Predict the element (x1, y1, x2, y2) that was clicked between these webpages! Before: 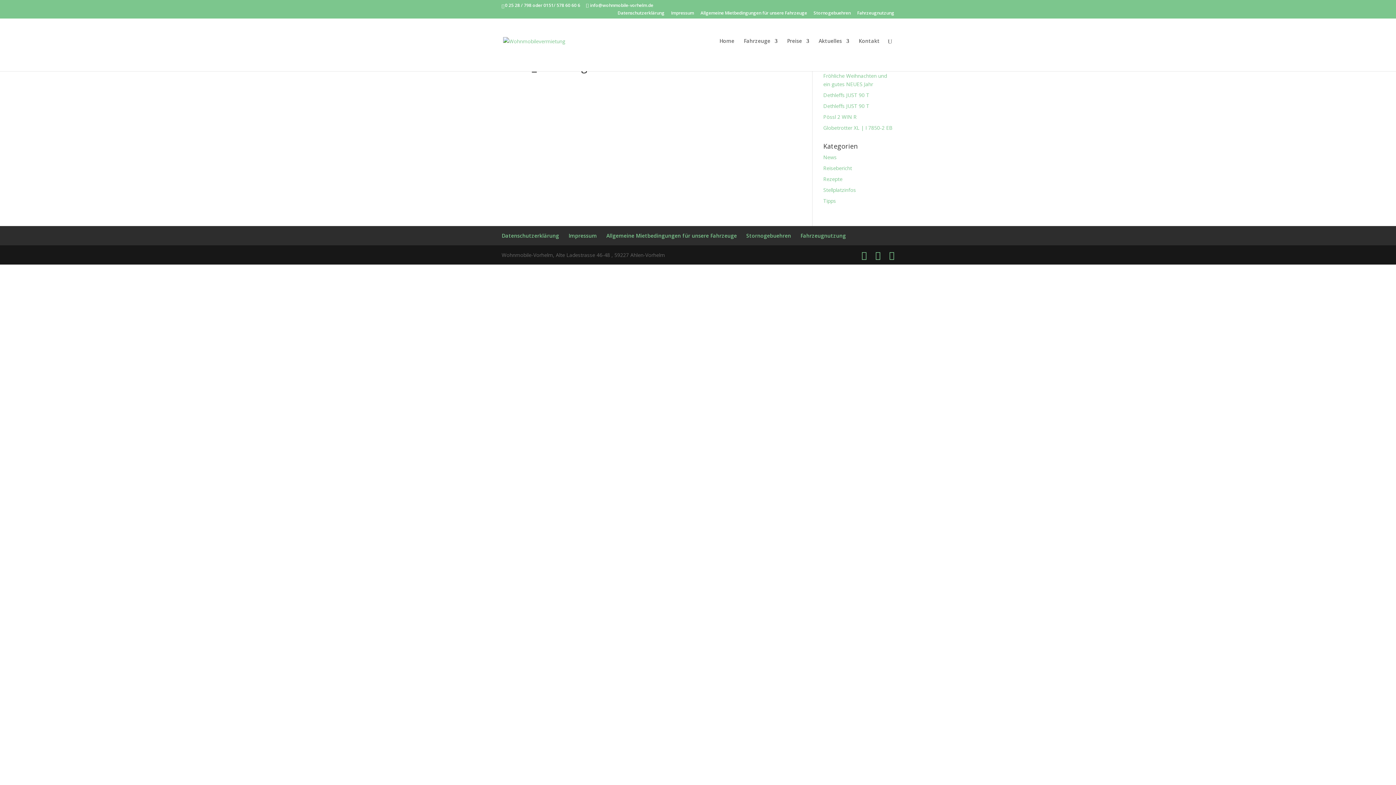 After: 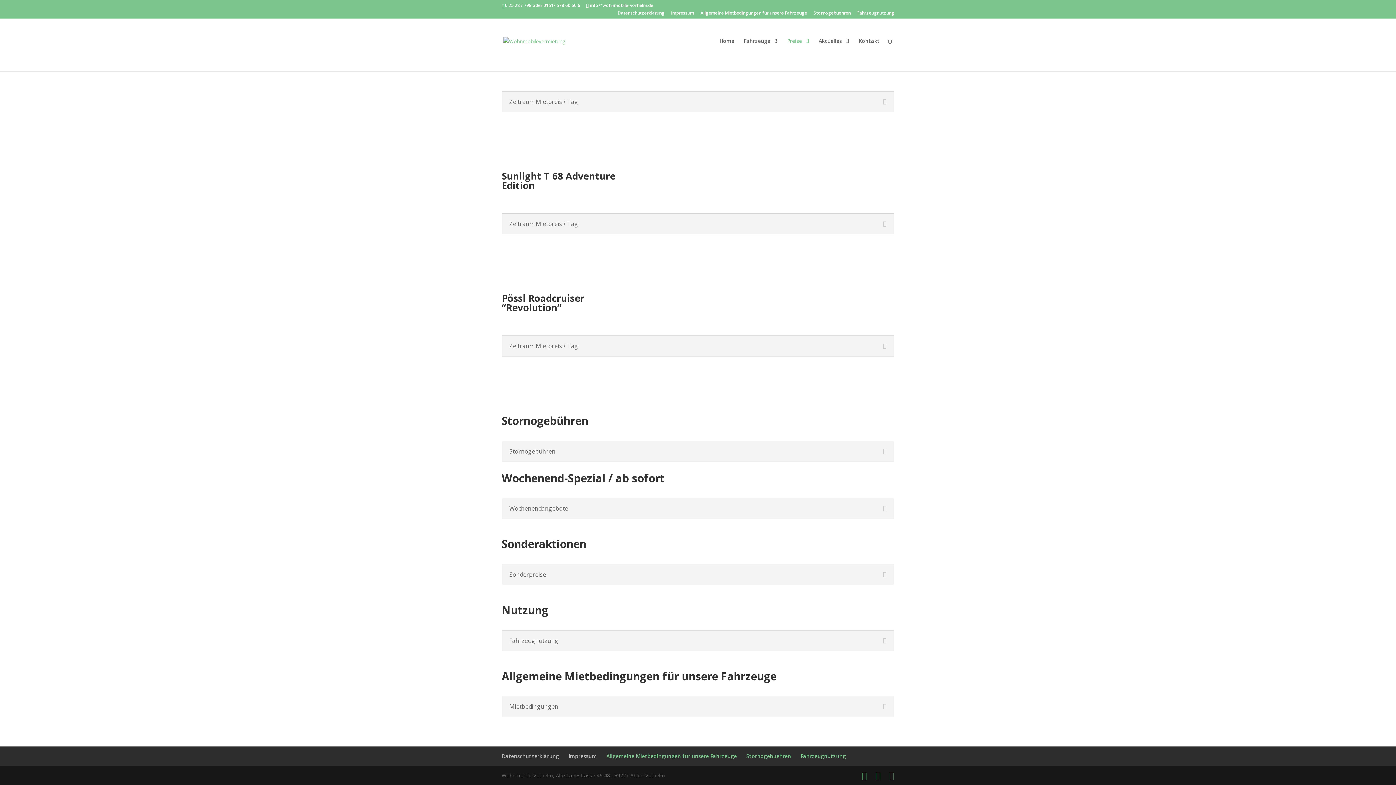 Action: label: Fahrzeugnutzung bbox: (800, 232, 846, 239)